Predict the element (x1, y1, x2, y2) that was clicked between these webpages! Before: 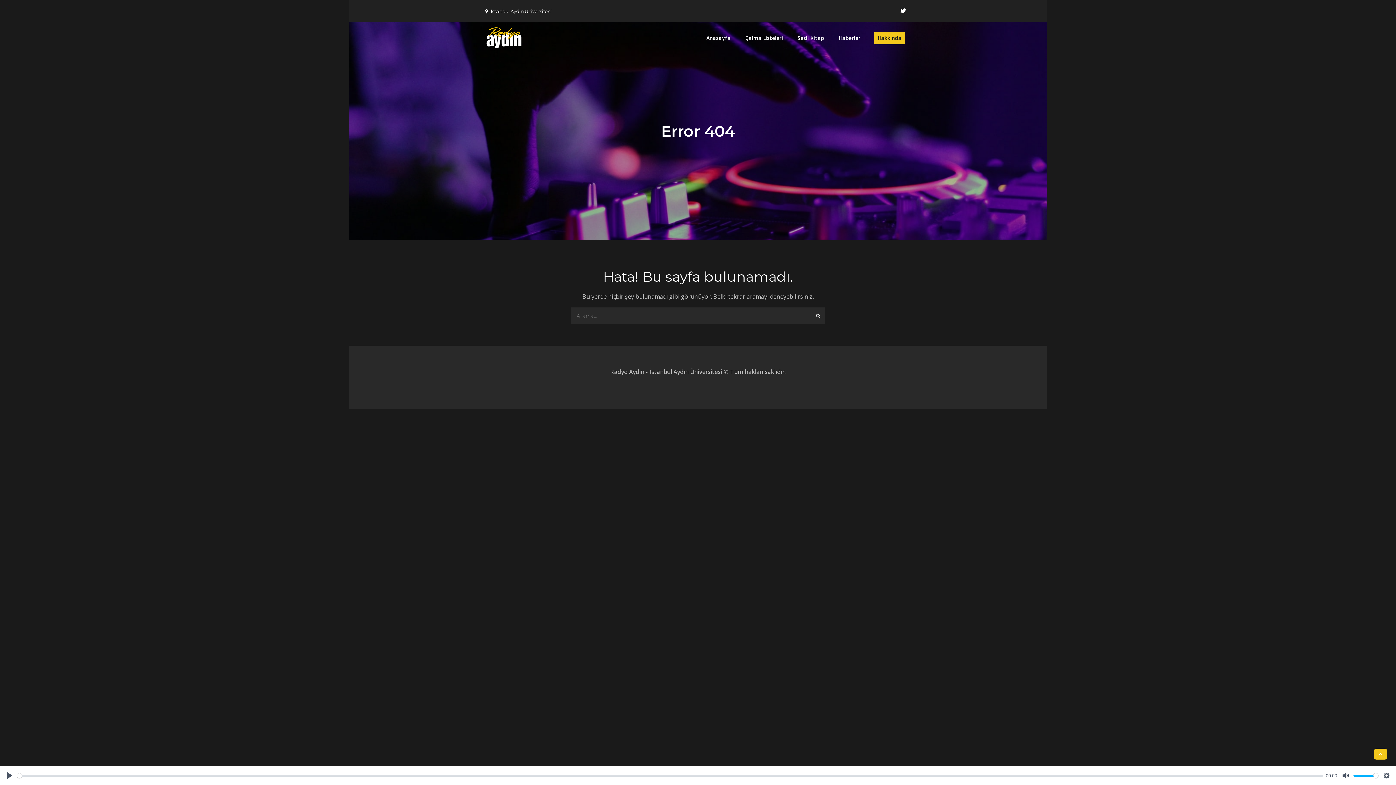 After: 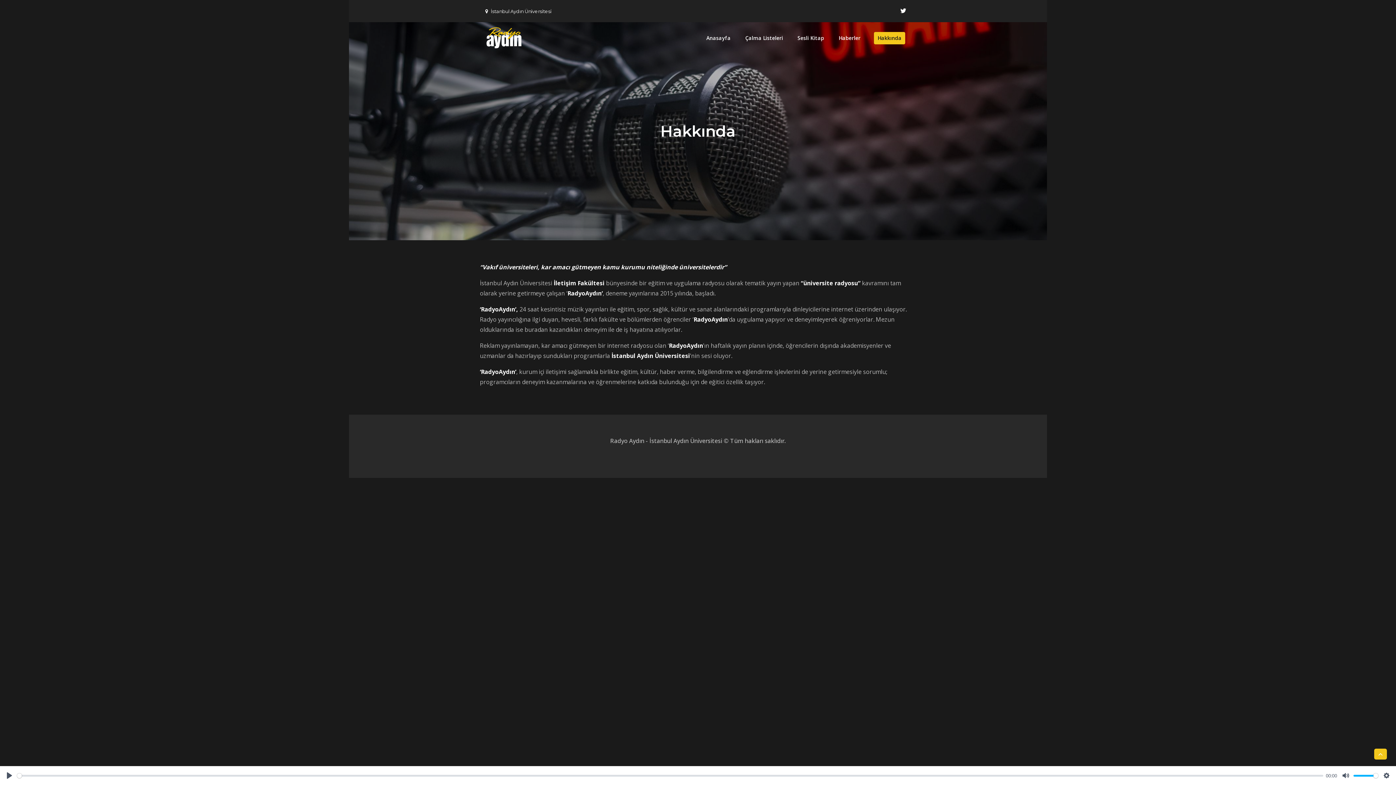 Action: label: Hakkında bbox: (874, 32, 905, 44)